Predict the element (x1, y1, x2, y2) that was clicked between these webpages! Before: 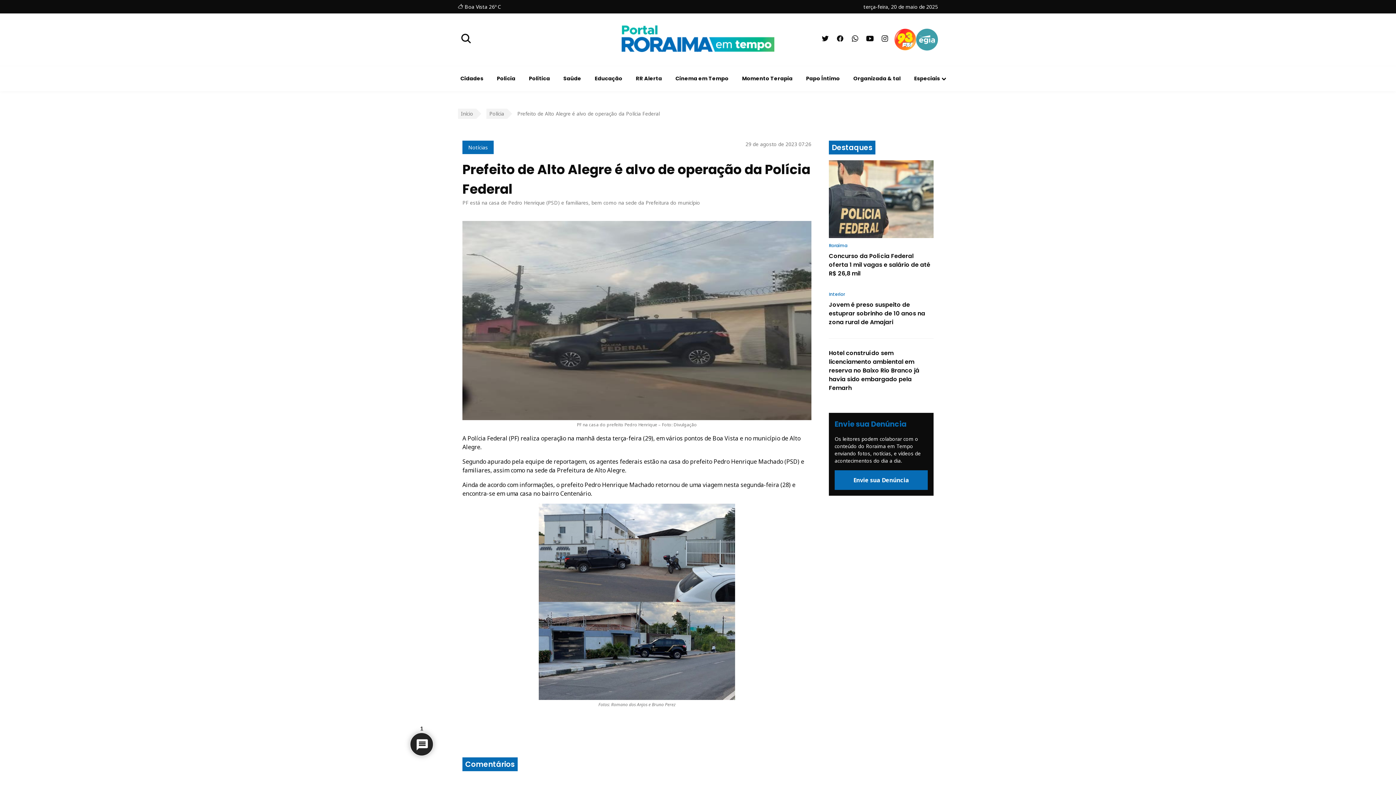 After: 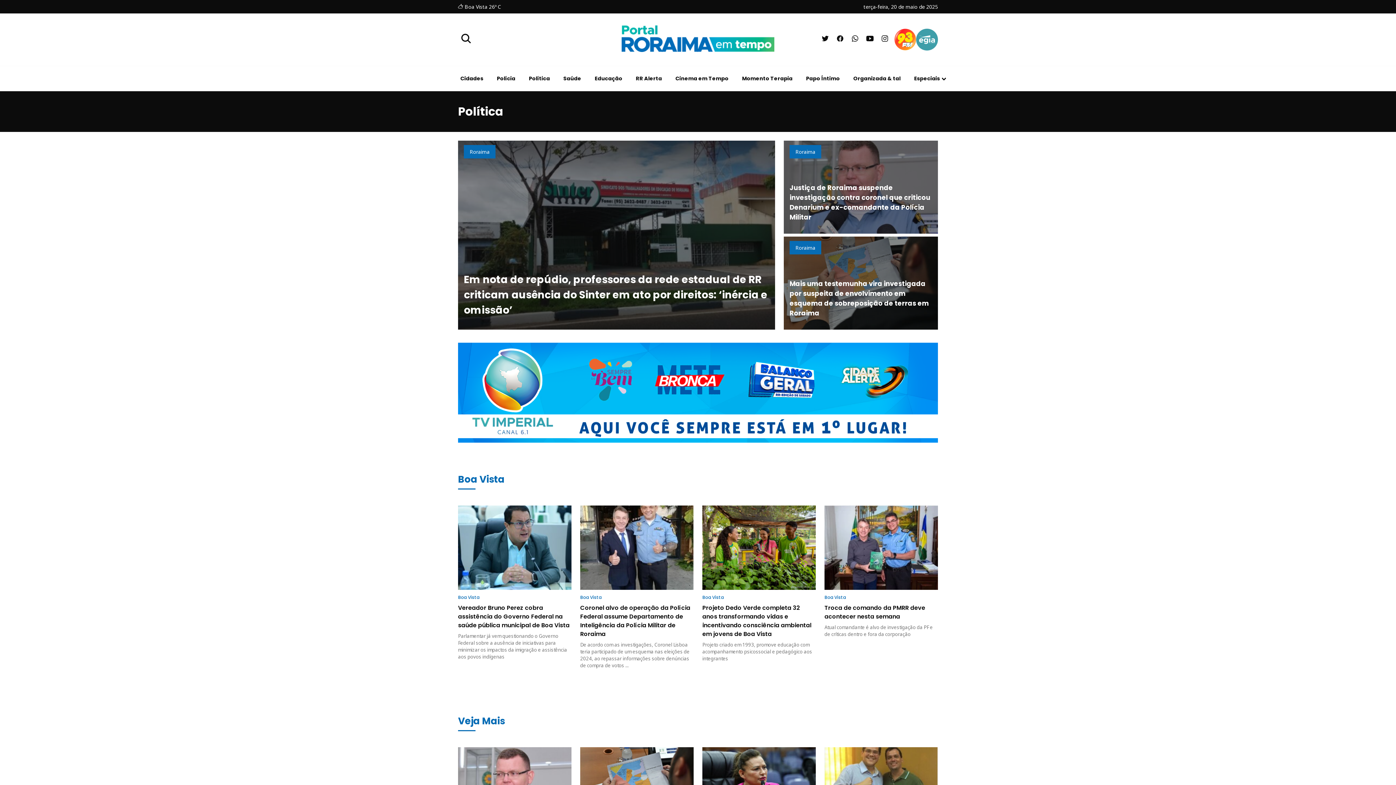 Action: label: Política bbox: (523, 66, 555, 91)